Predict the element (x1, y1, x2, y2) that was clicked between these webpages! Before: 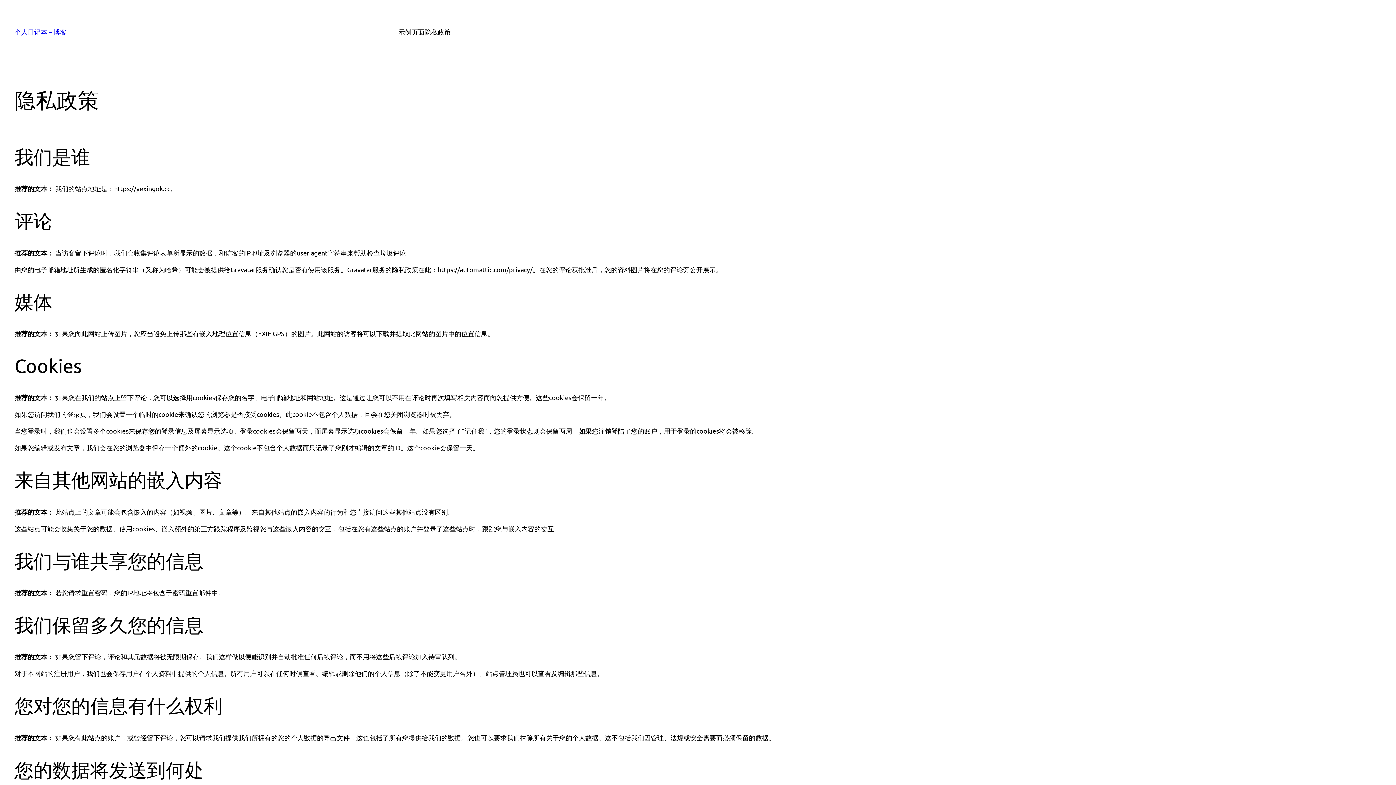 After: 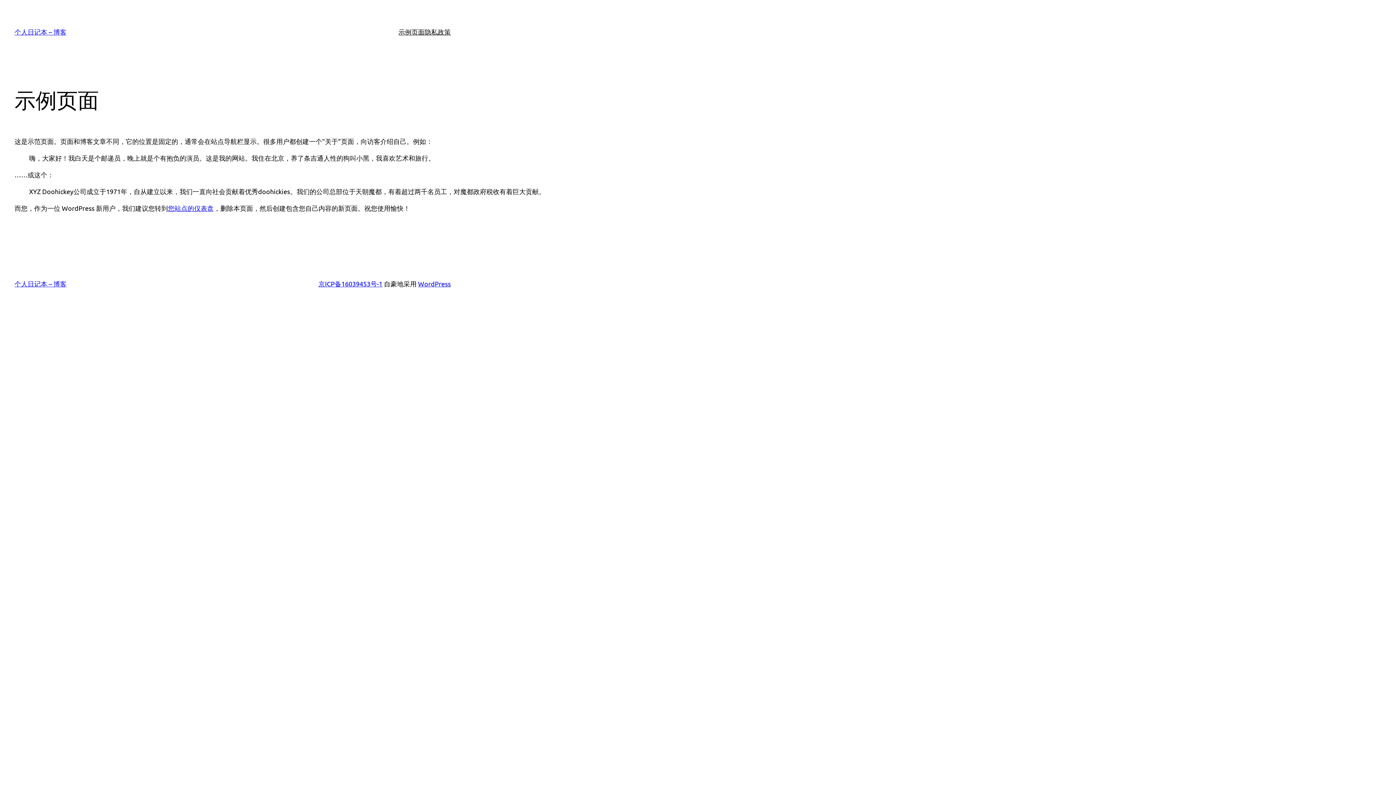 Action: label: 示例页面 bbox: (398, 26, 424, 37)